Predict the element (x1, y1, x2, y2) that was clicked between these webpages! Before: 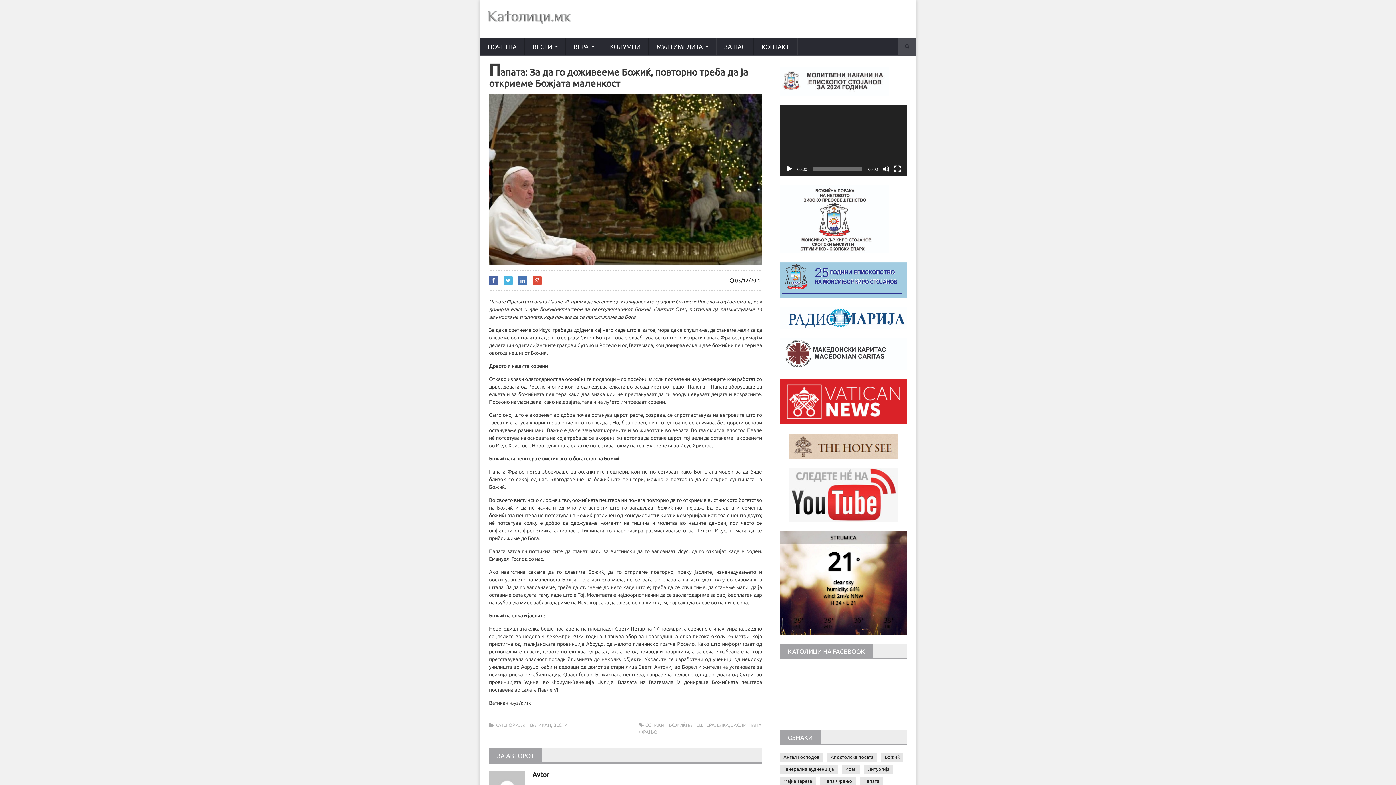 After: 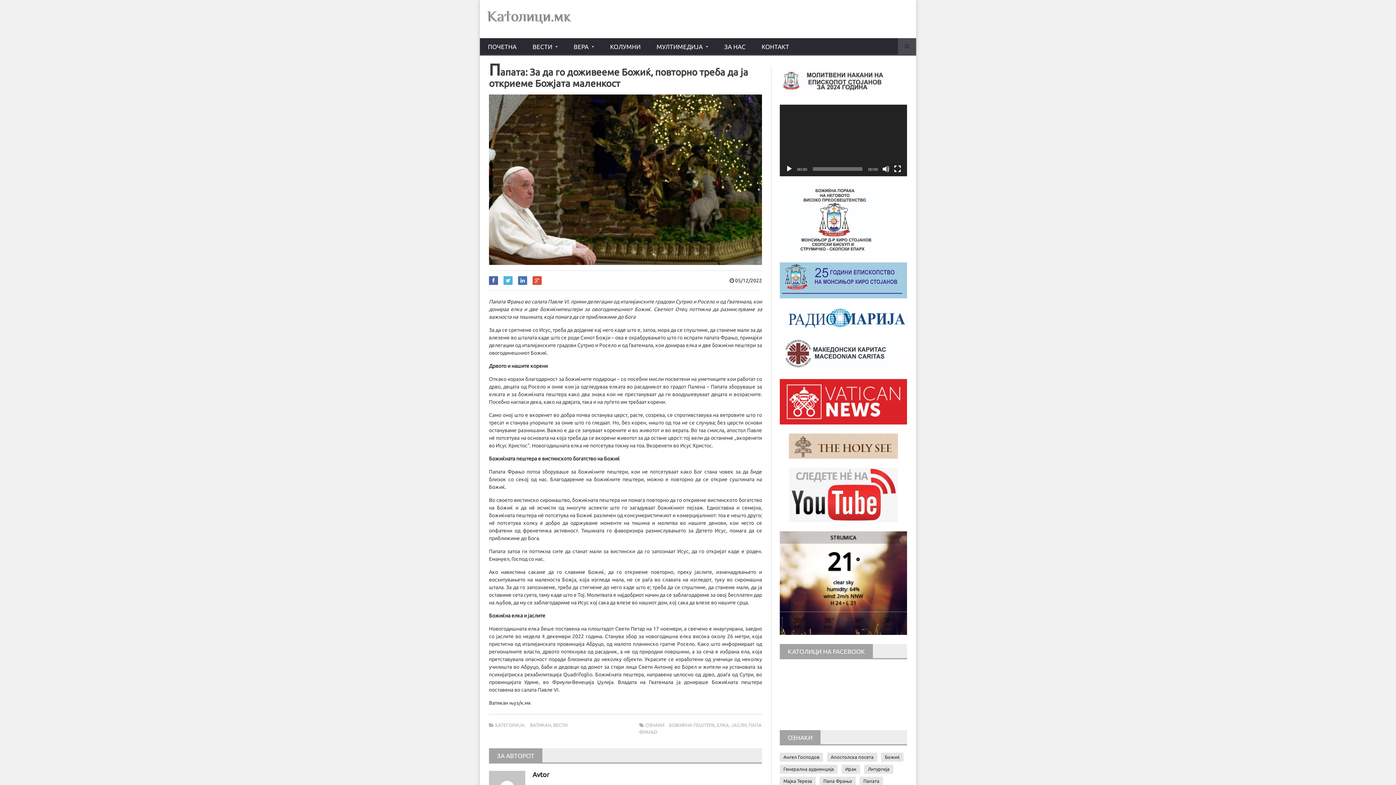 Action: bbox: (780, 338, 907, 343)